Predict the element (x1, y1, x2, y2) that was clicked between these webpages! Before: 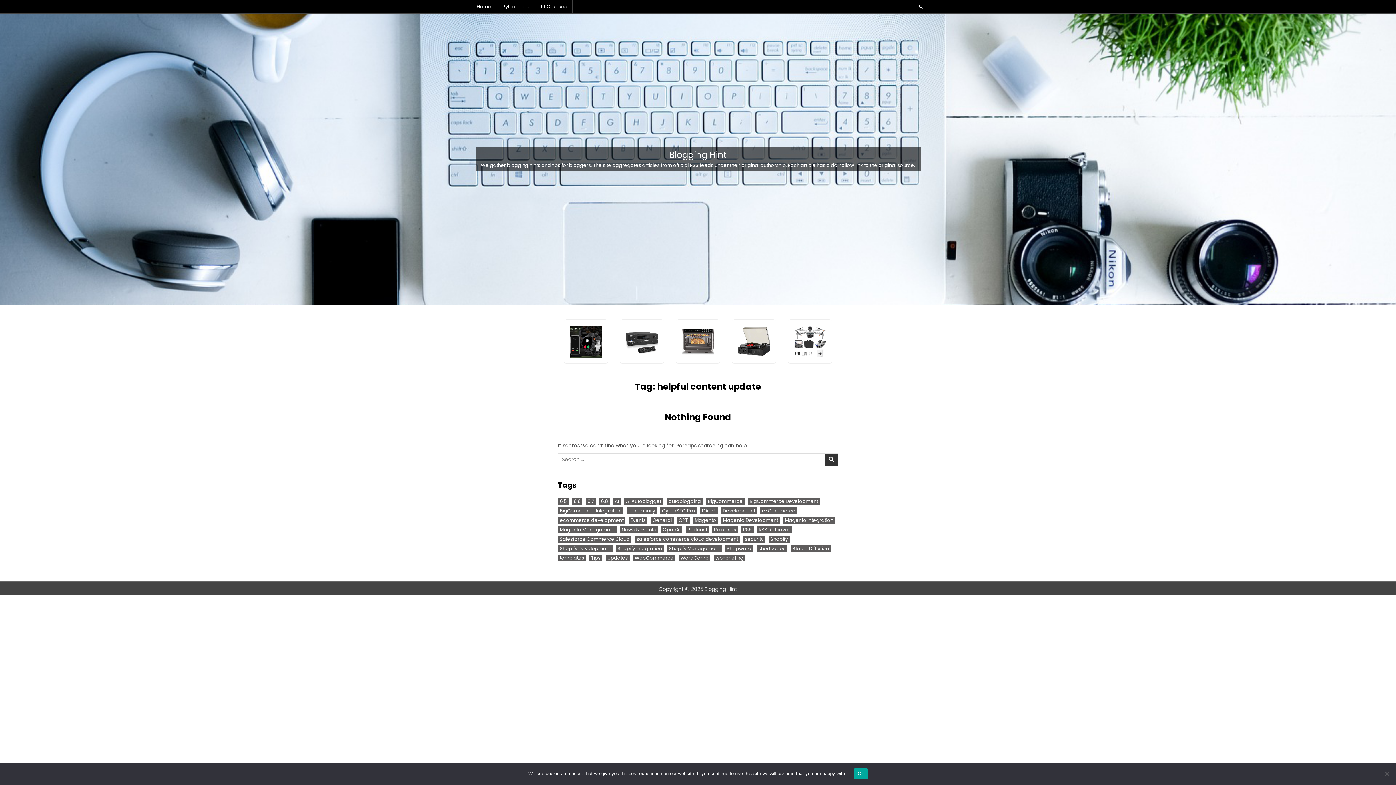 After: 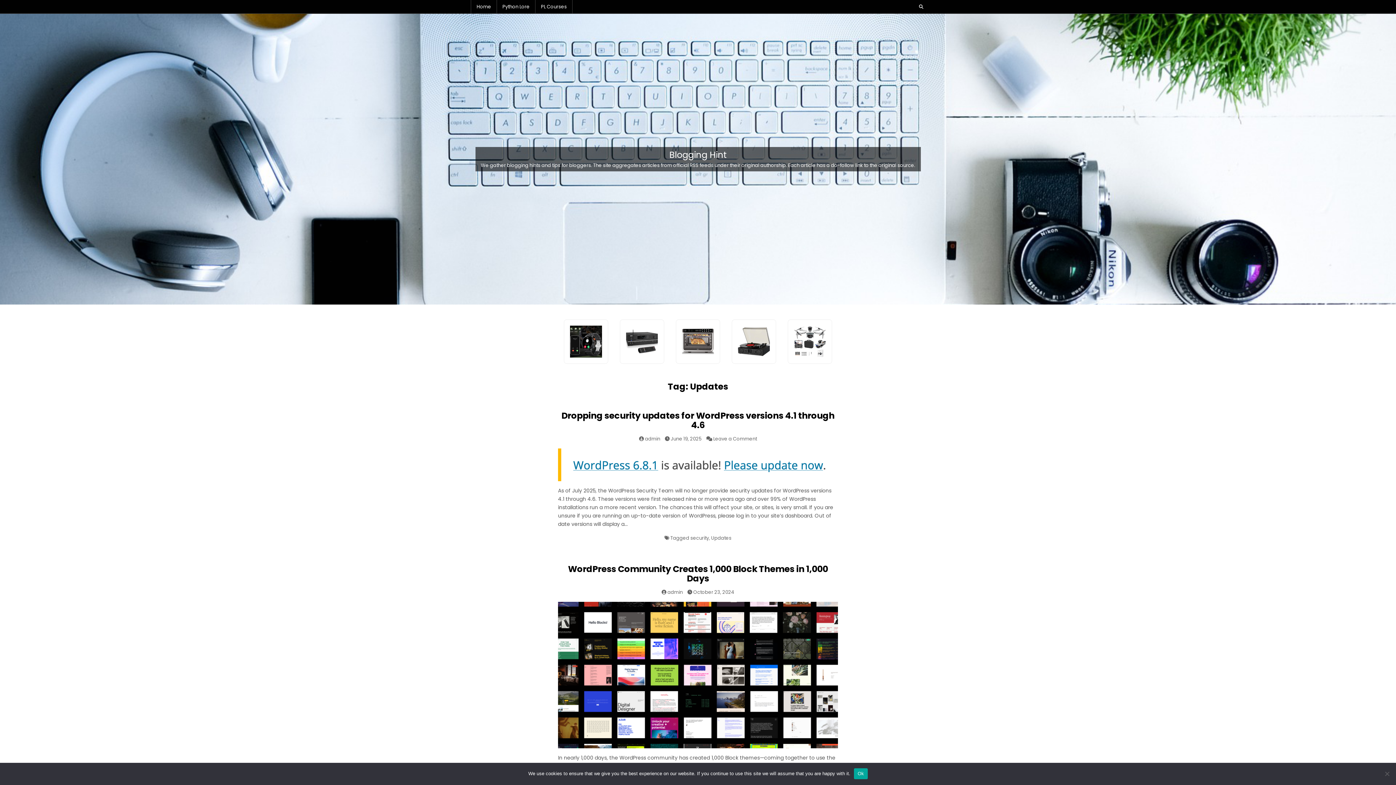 Action: label: Updates (16 items) bbox: (605, 554, 629, 561)